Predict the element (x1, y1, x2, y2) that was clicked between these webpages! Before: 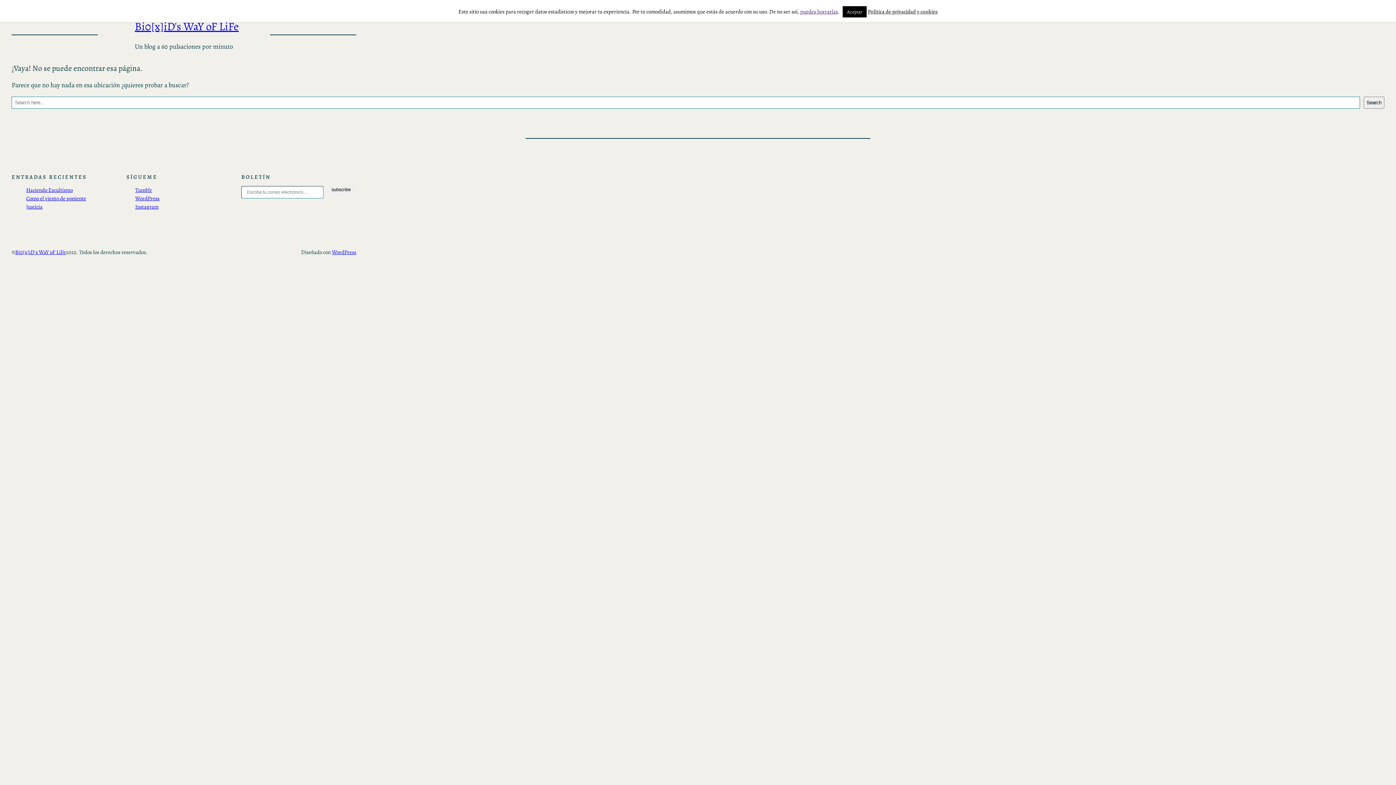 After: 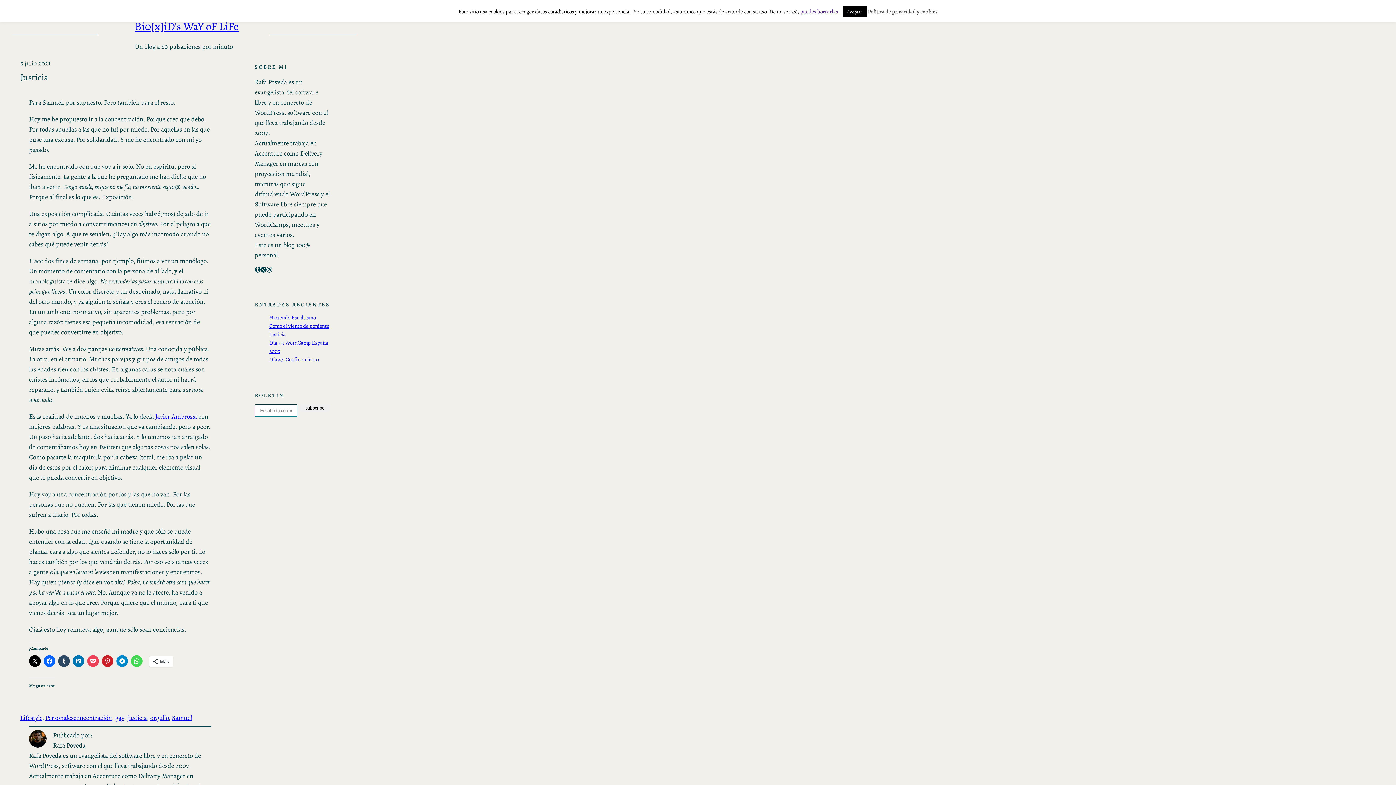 Action: label: Justicia bbox: (26, 203, 42, 210)